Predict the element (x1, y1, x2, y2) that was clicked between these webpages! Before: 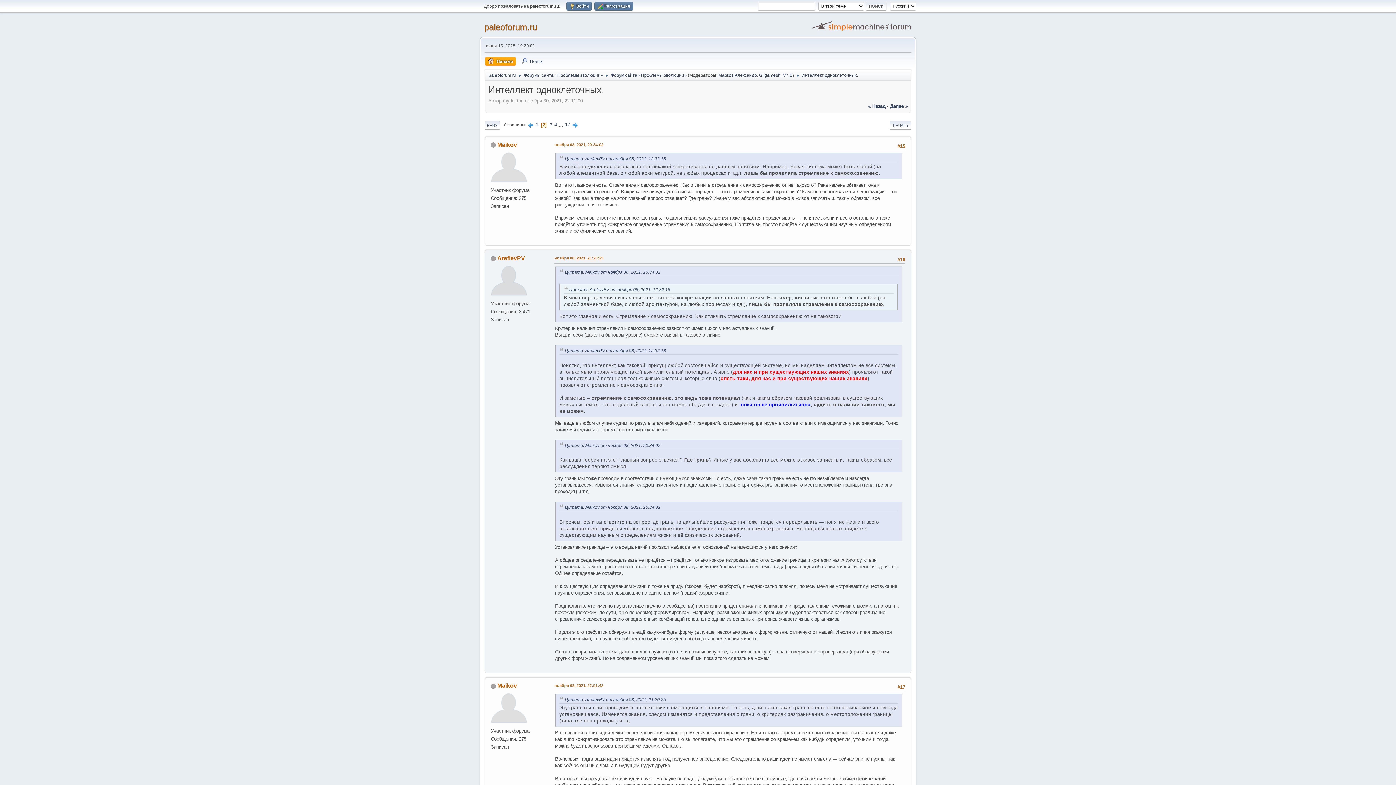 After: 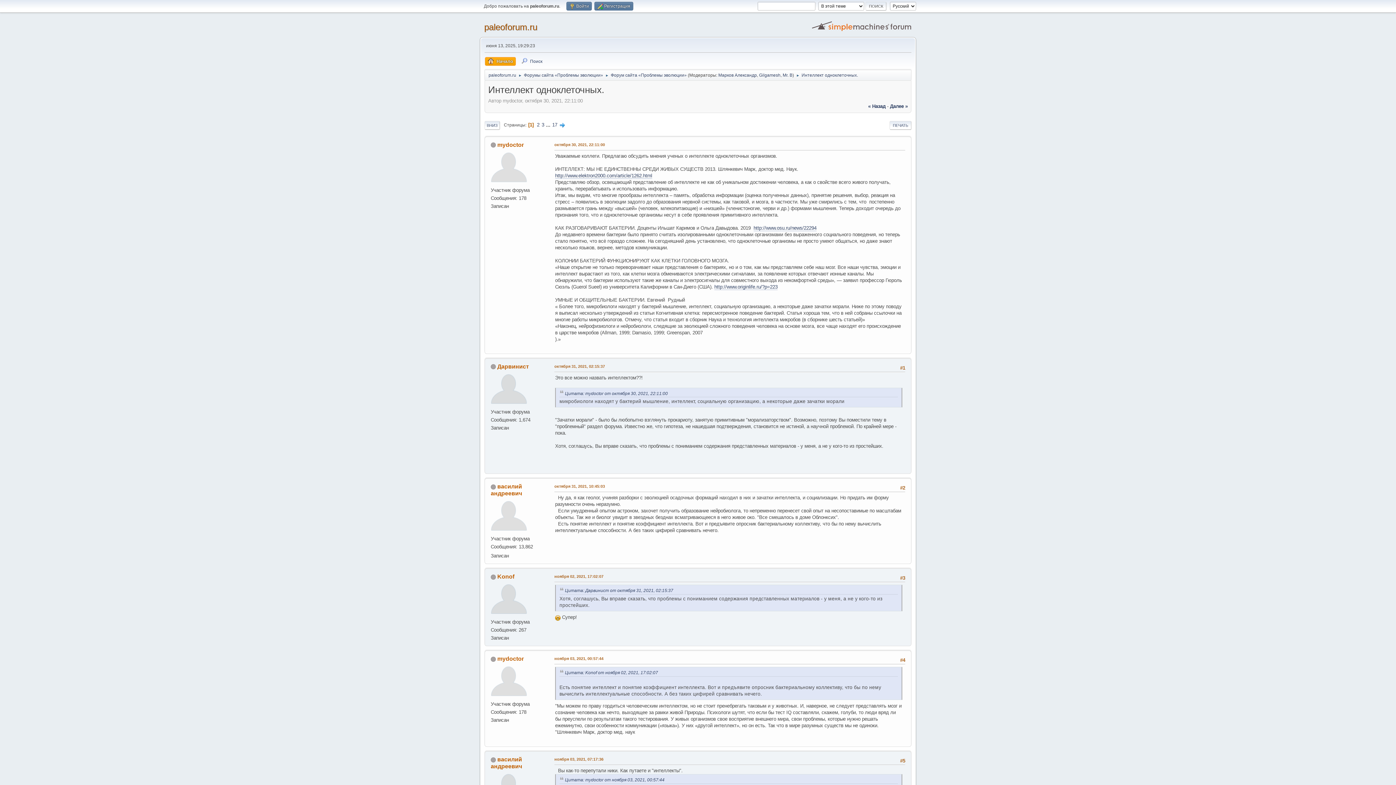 Action: label: Интеллект одноклеточных. bbox: (801, 68, 858, 79)